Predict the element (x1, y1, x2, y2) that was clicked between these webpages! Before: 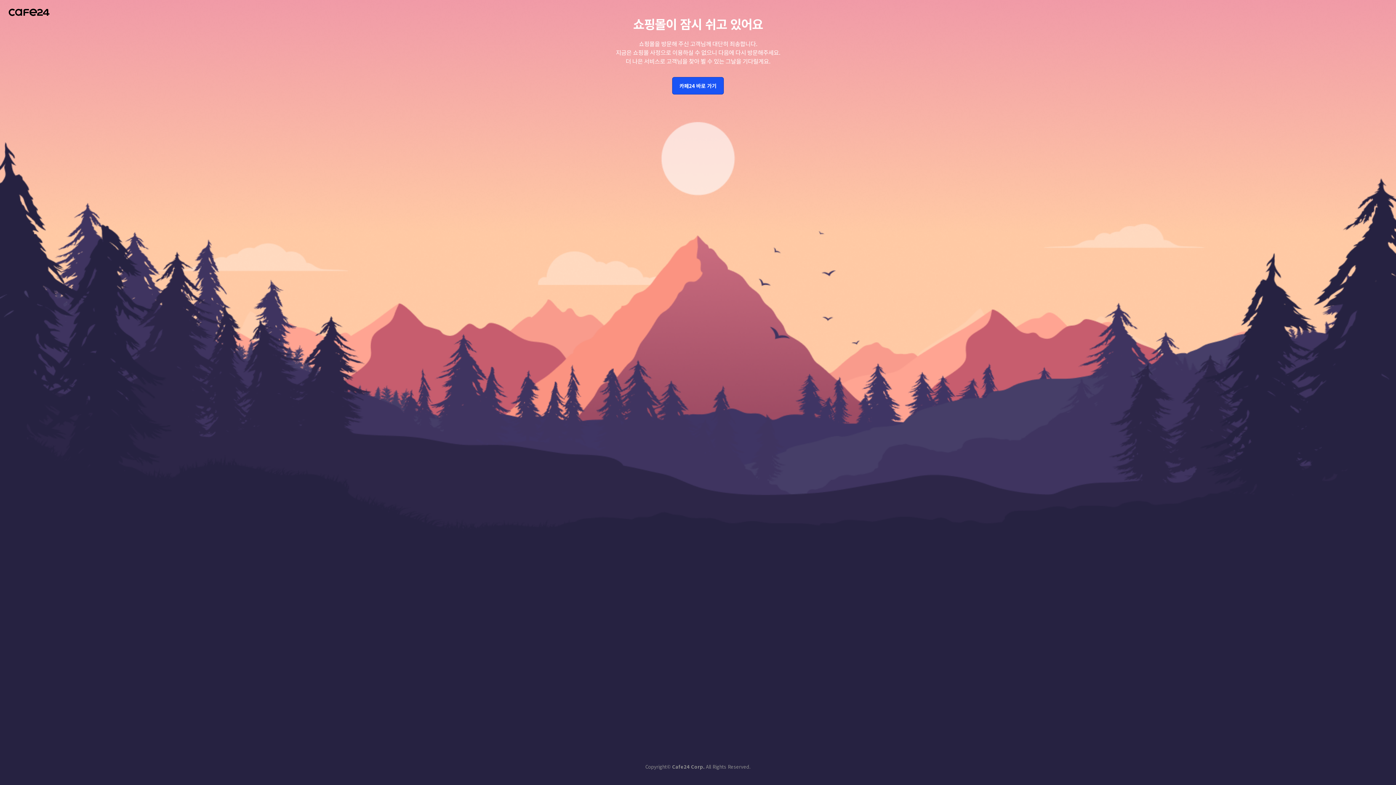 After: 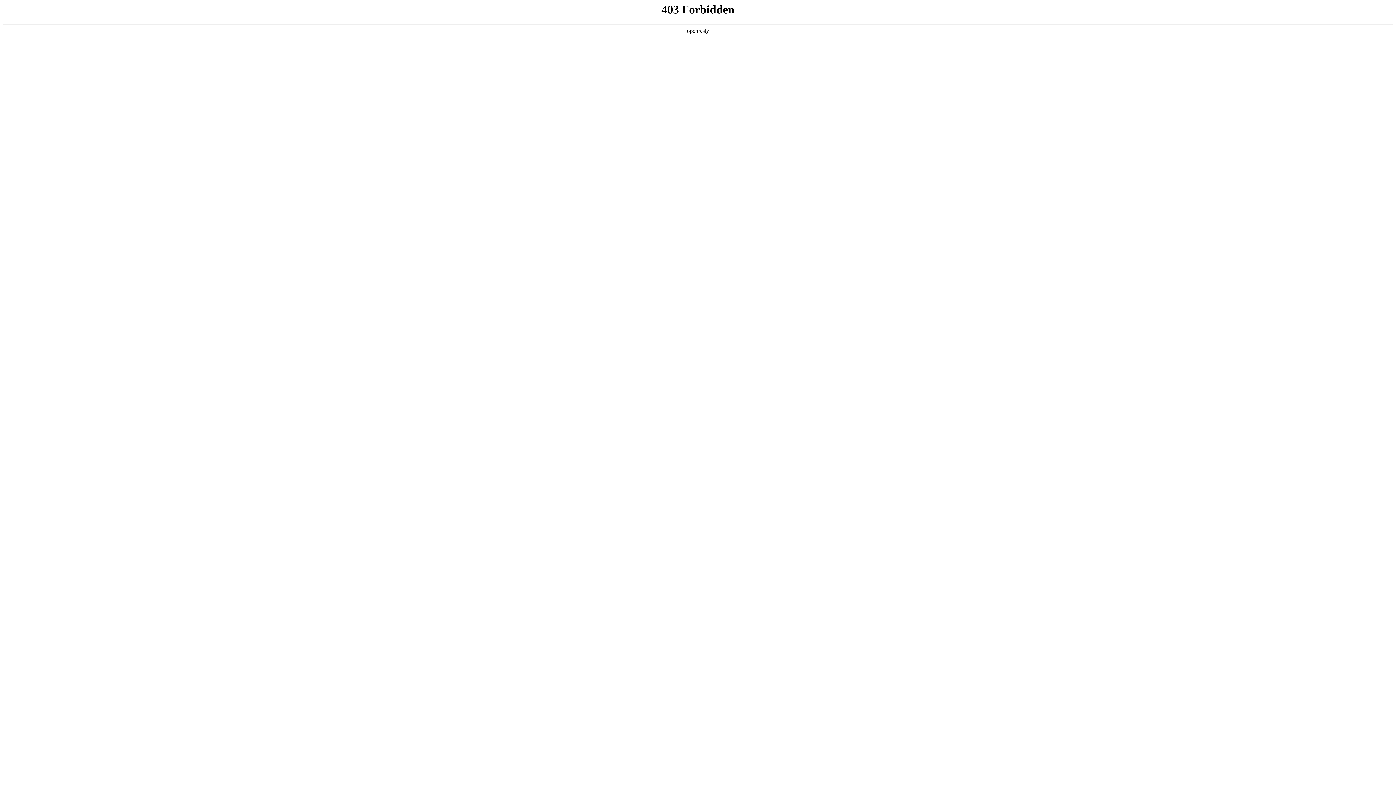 Action: bbox: (8, 8, 49, 16)